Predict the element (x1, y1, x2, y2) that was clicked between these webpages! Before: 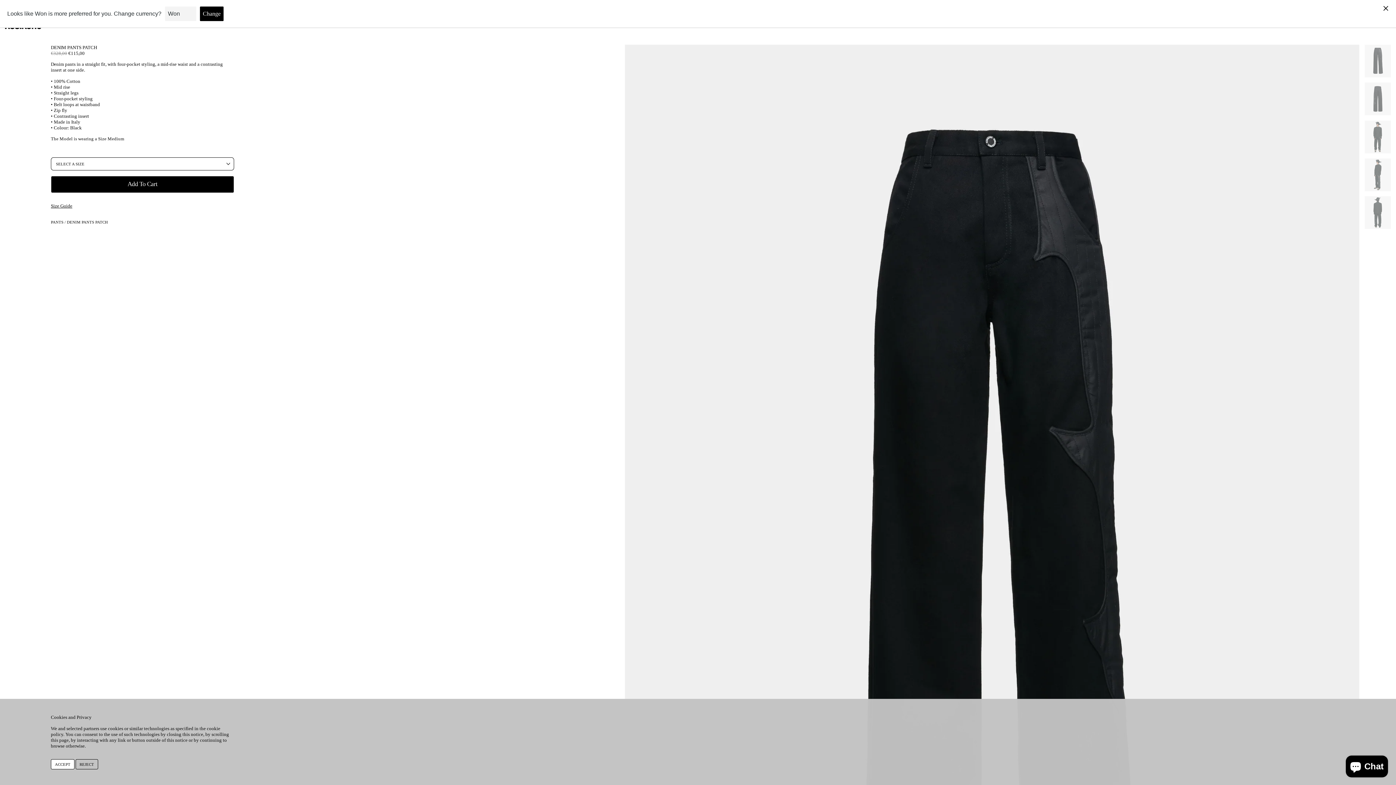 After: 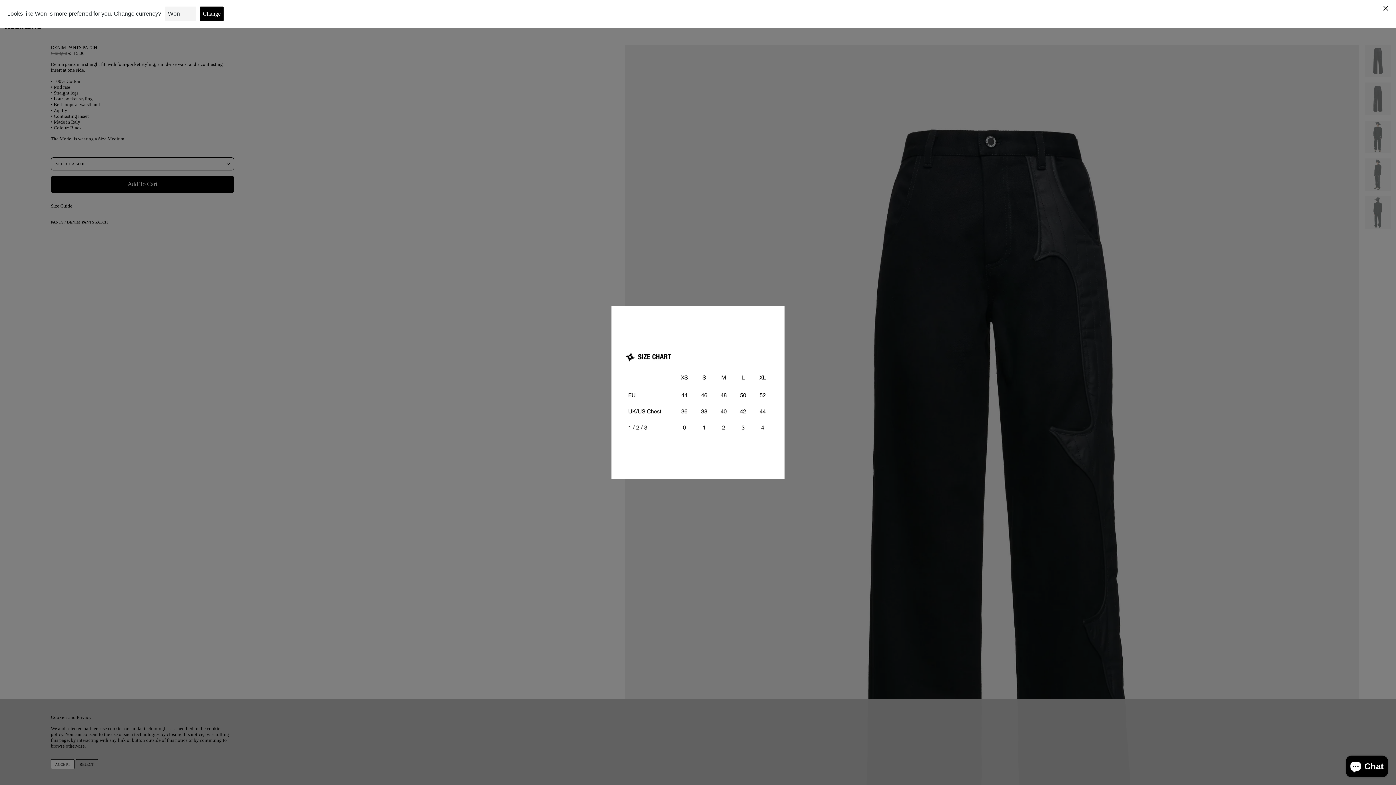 Action: label: Size Guide bbox: (50, 203, 72, 209)